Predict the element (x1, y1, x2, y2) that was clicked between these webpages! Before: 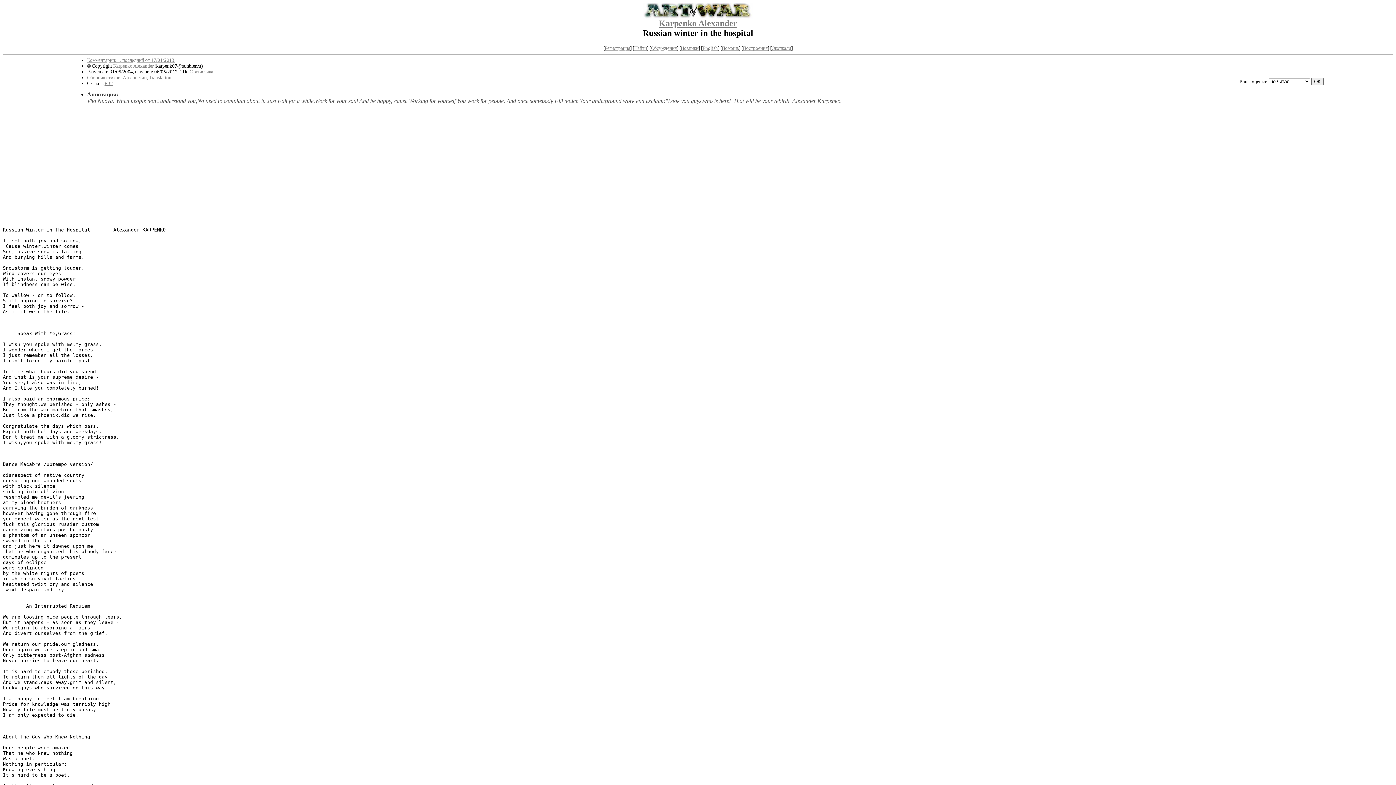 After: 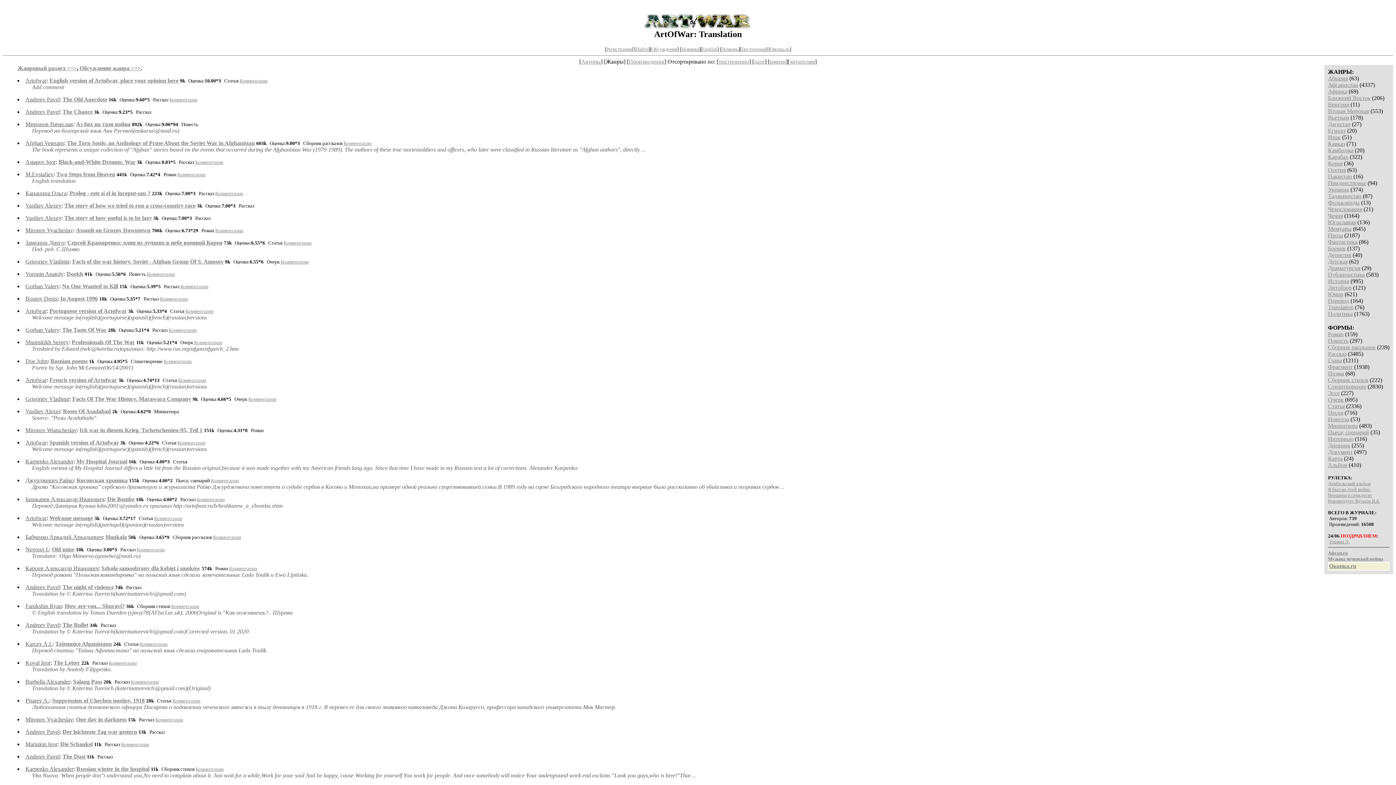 Action: label: Translation bbox: (148, 74, 171, 80)